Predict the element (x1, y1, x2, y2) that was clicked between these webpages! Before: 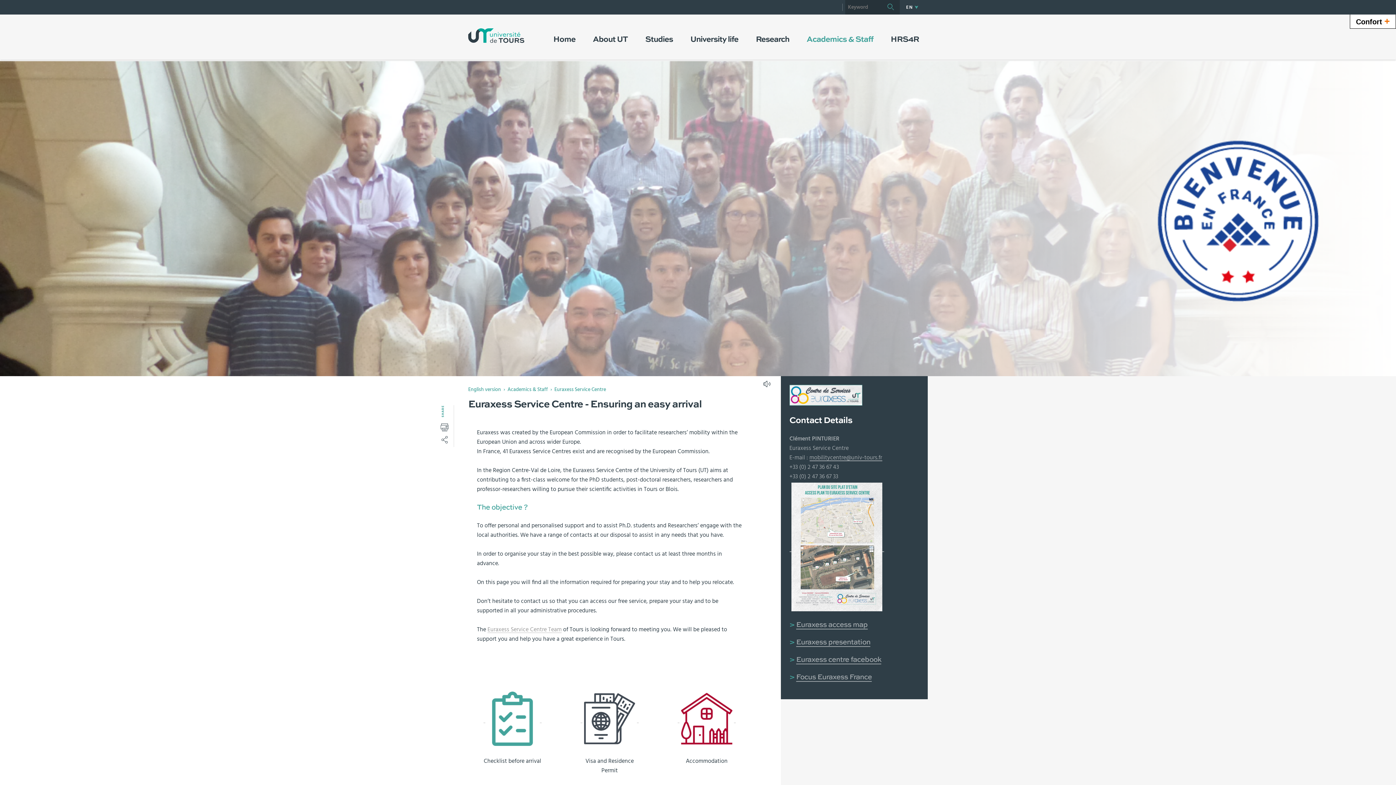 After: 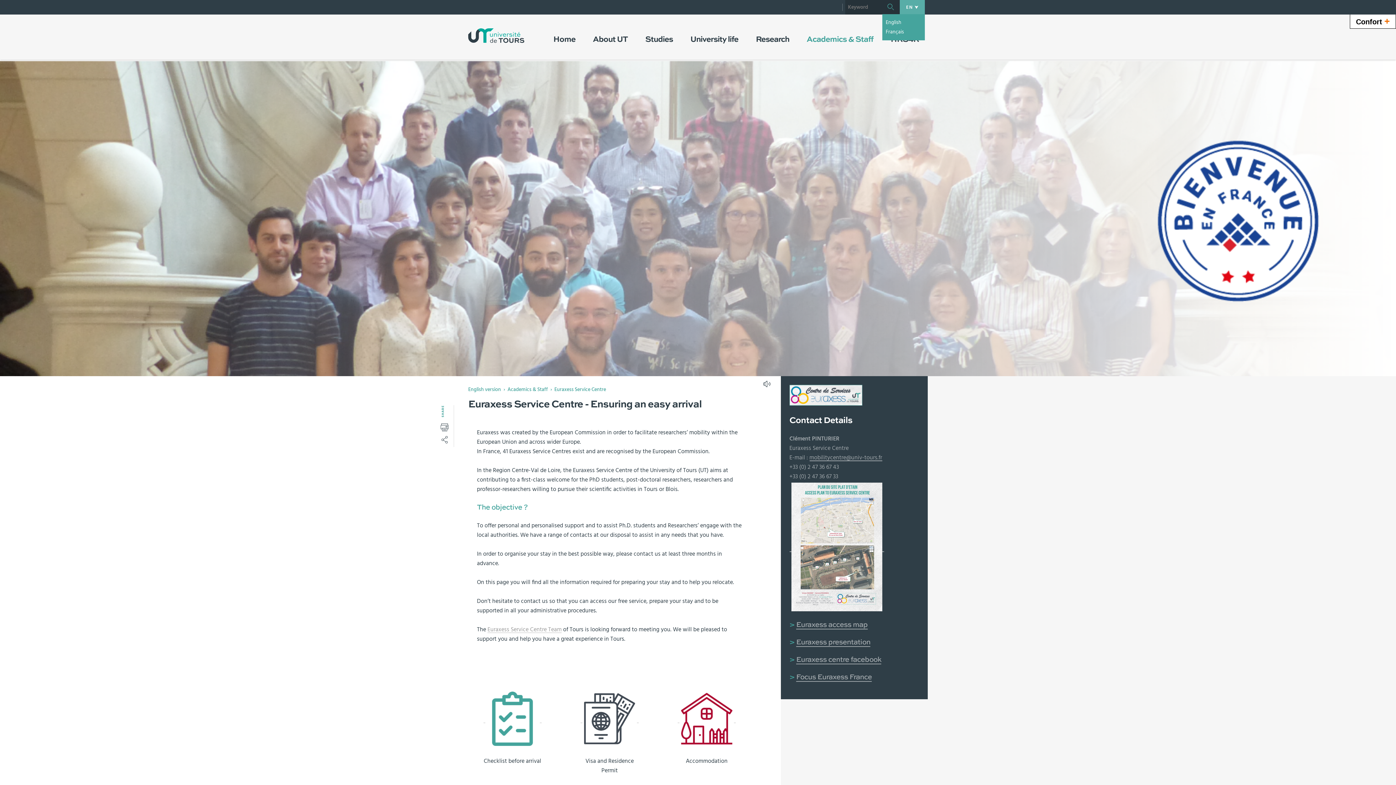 Action: bbox: (899, 0, 925, 14) label: EN 